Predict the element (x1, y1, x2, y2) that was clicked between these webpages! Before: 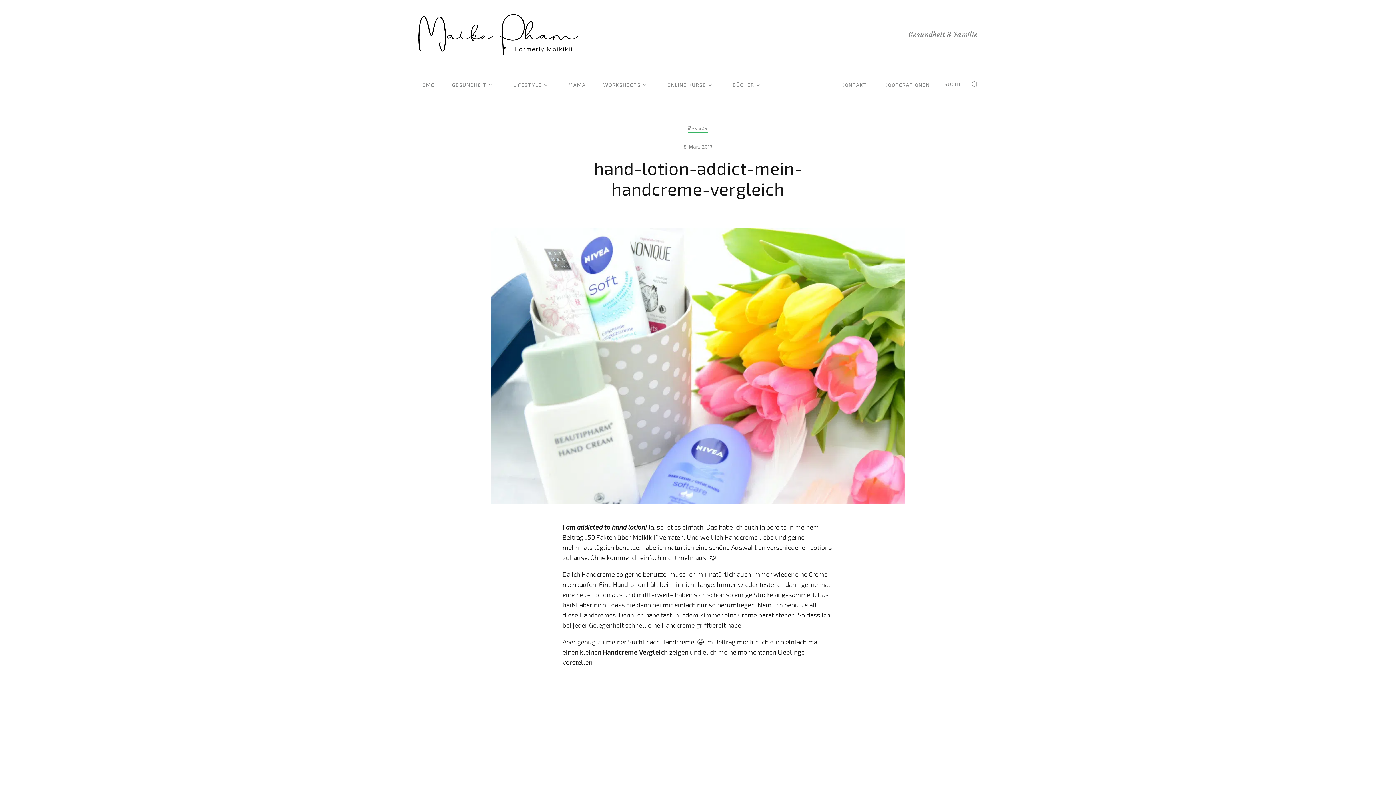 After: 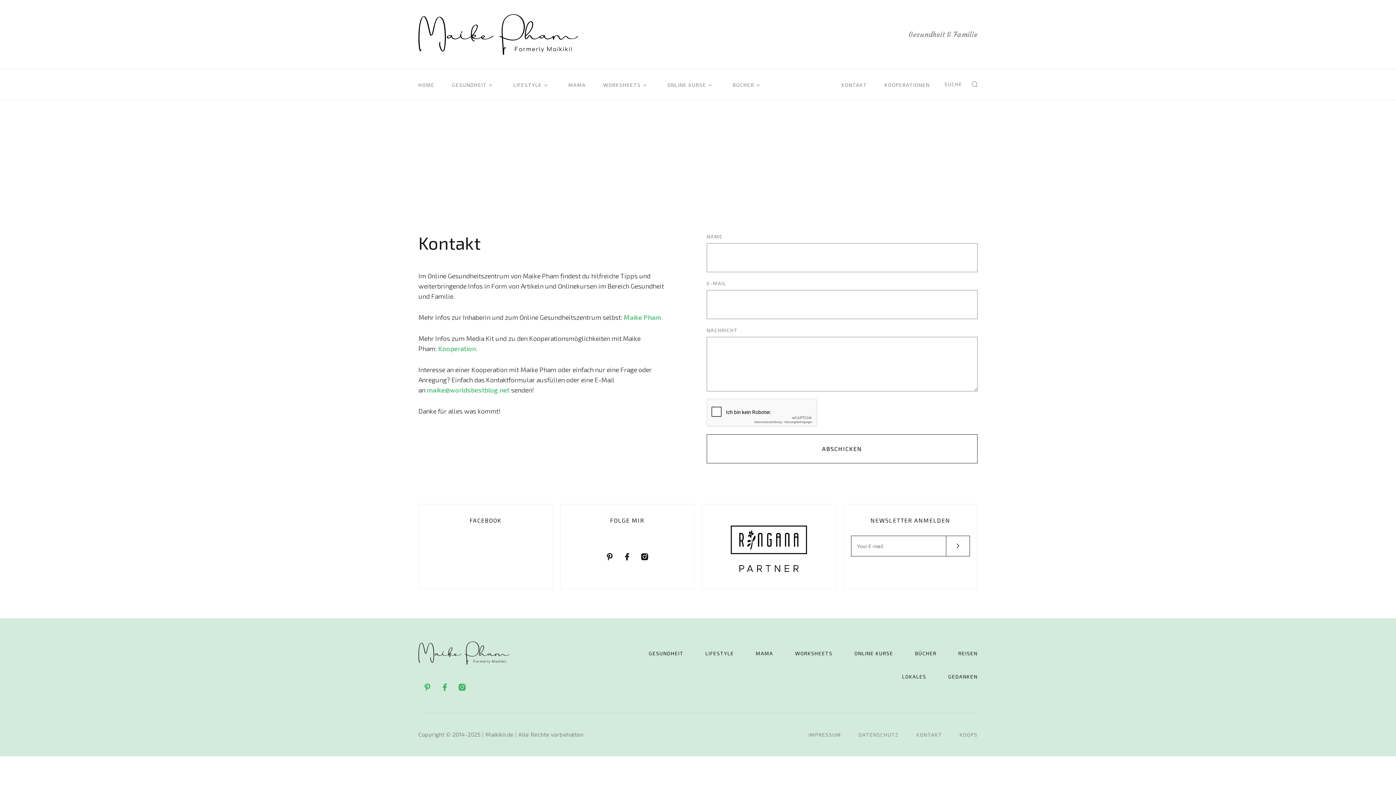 Action: bbox: (841, 81, 867, 88) label: KONTAKT